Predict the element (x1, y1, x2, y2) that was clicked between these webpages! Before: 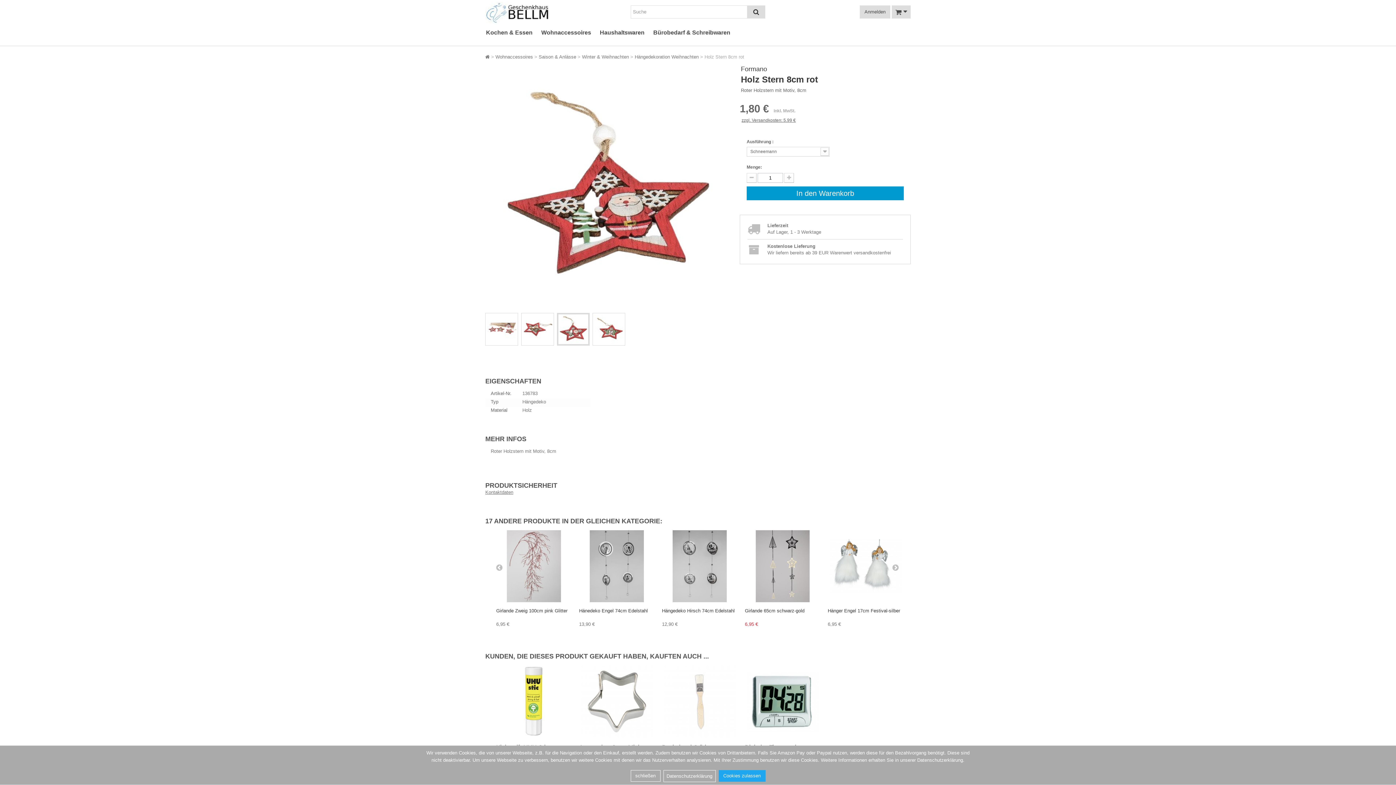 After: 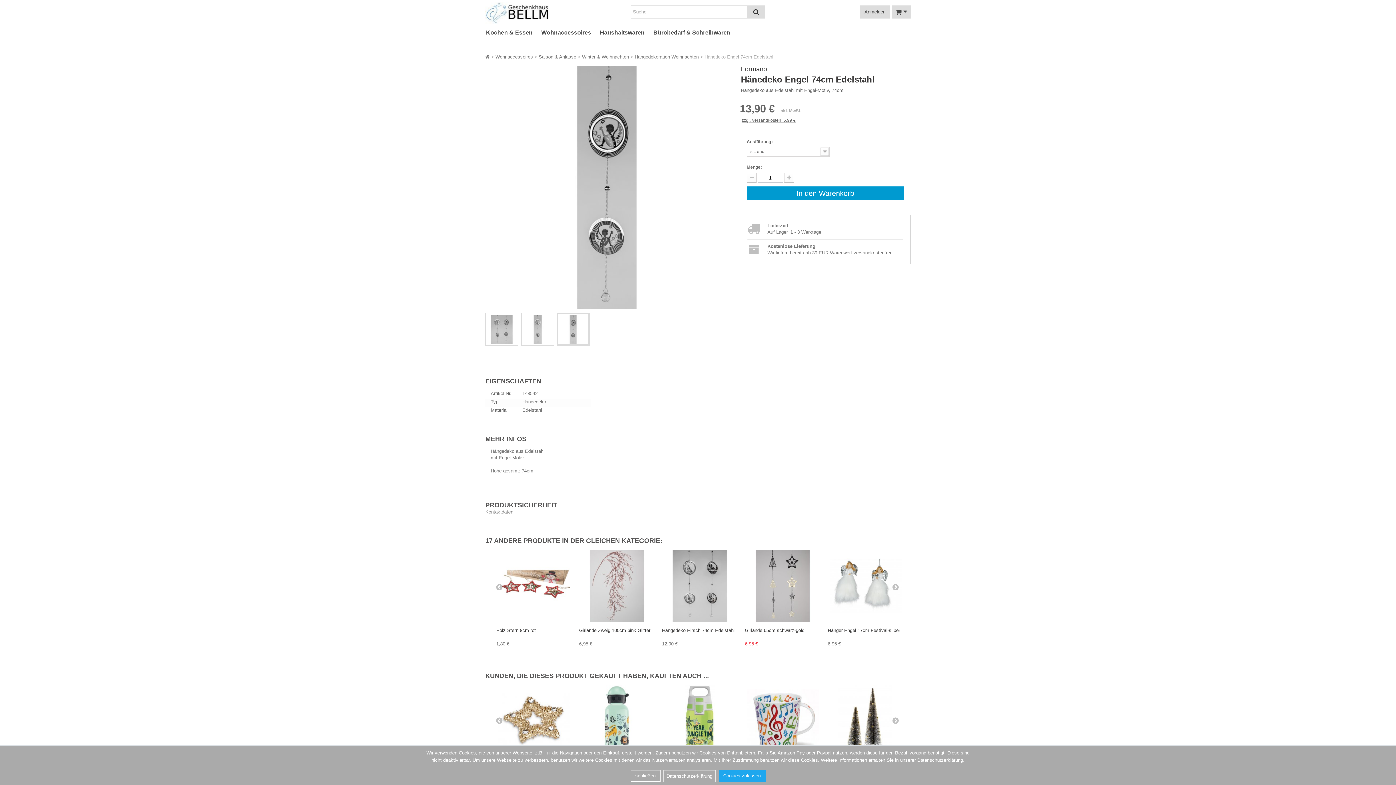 Action: bbox: (579, 608, 648, 613) label: Hänedeko Engel 74cm Edelstahl